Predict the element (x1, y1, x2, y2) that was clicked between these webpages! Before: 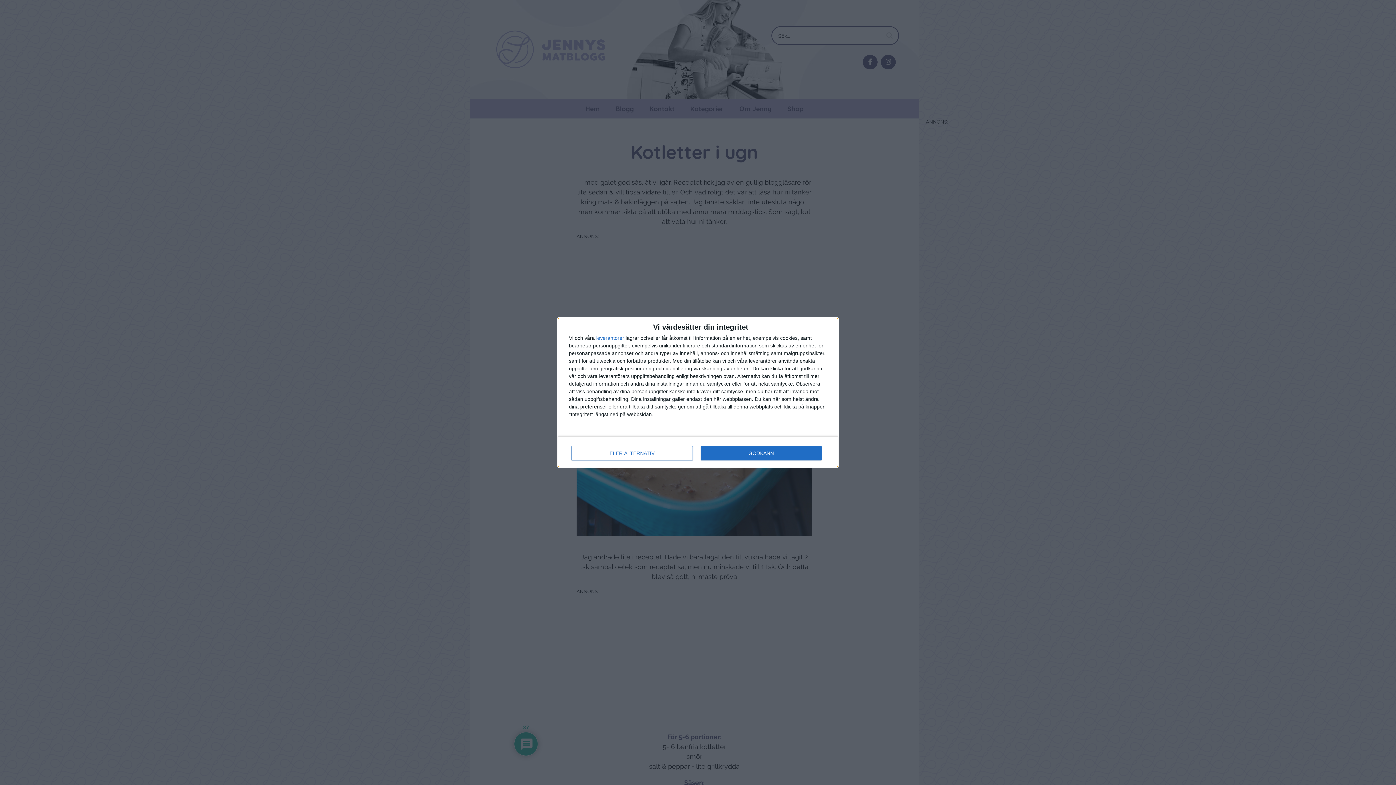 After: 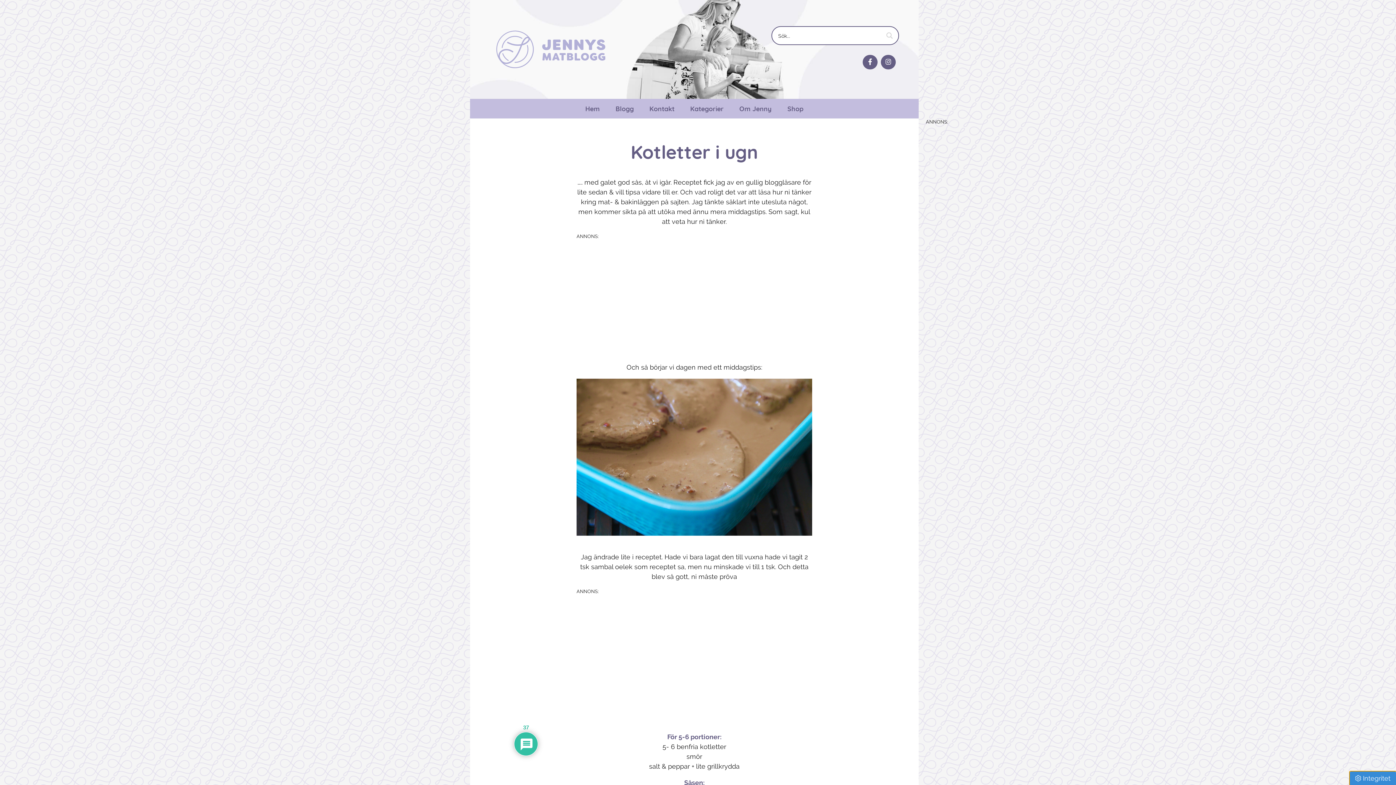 Action: bbox: (700, 446, 821, 460) label: GODKÄNN